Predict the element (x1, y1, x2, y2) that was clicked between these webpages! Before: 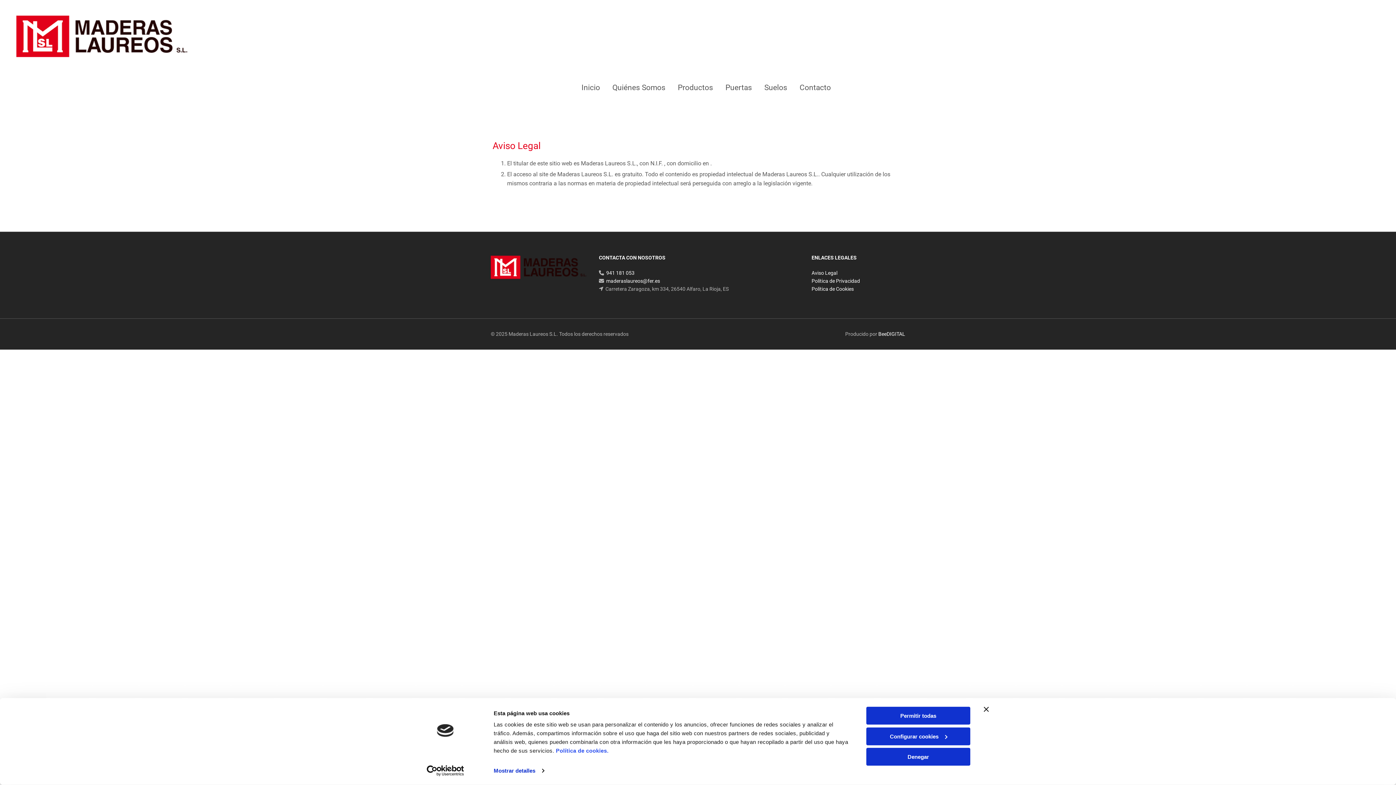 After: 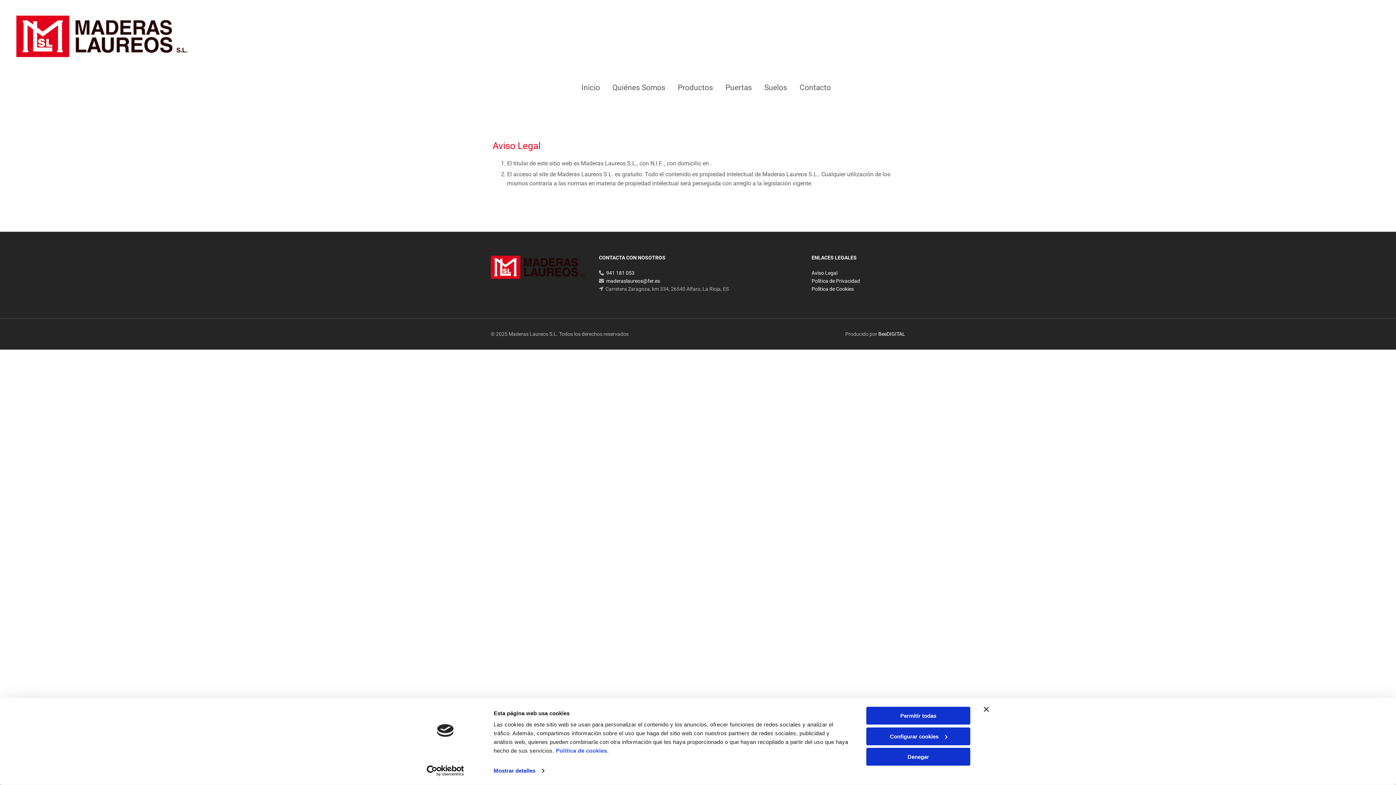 Action: label: Usercentrics Cookiebot - opens in a new window bbox: (413, 765, 477, 776)